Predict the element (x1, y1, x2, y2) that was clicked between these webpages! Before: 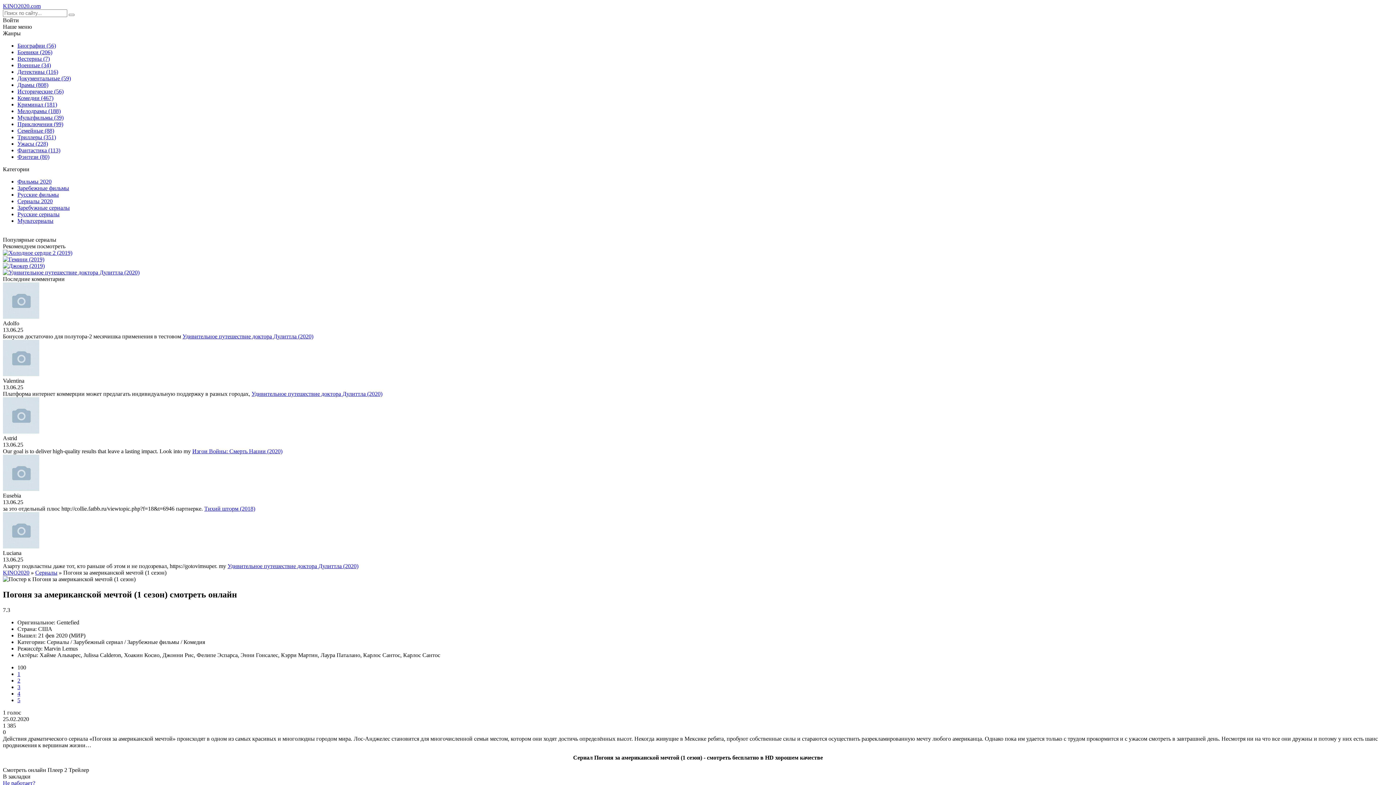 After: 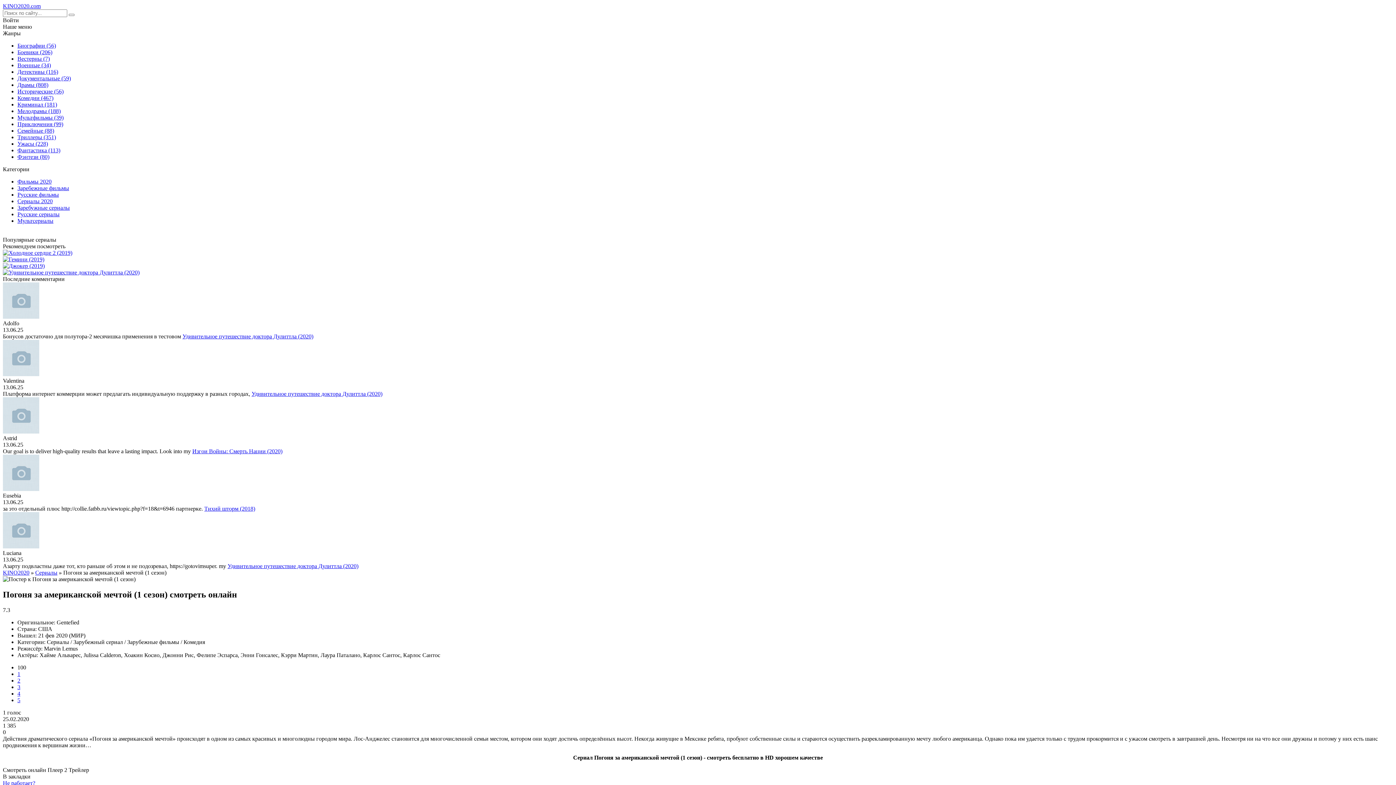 Action: label: 3 bbox: (17, 684, 20, 690)